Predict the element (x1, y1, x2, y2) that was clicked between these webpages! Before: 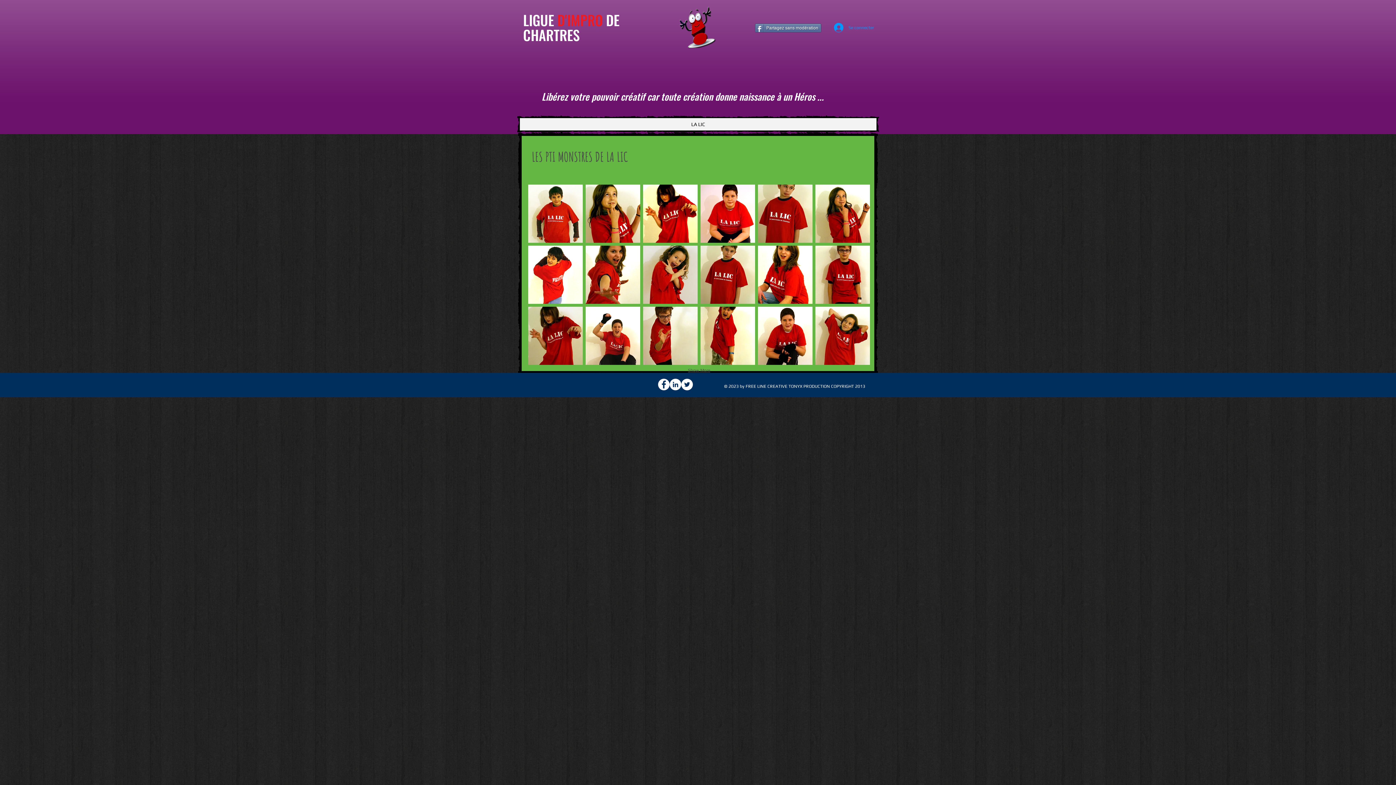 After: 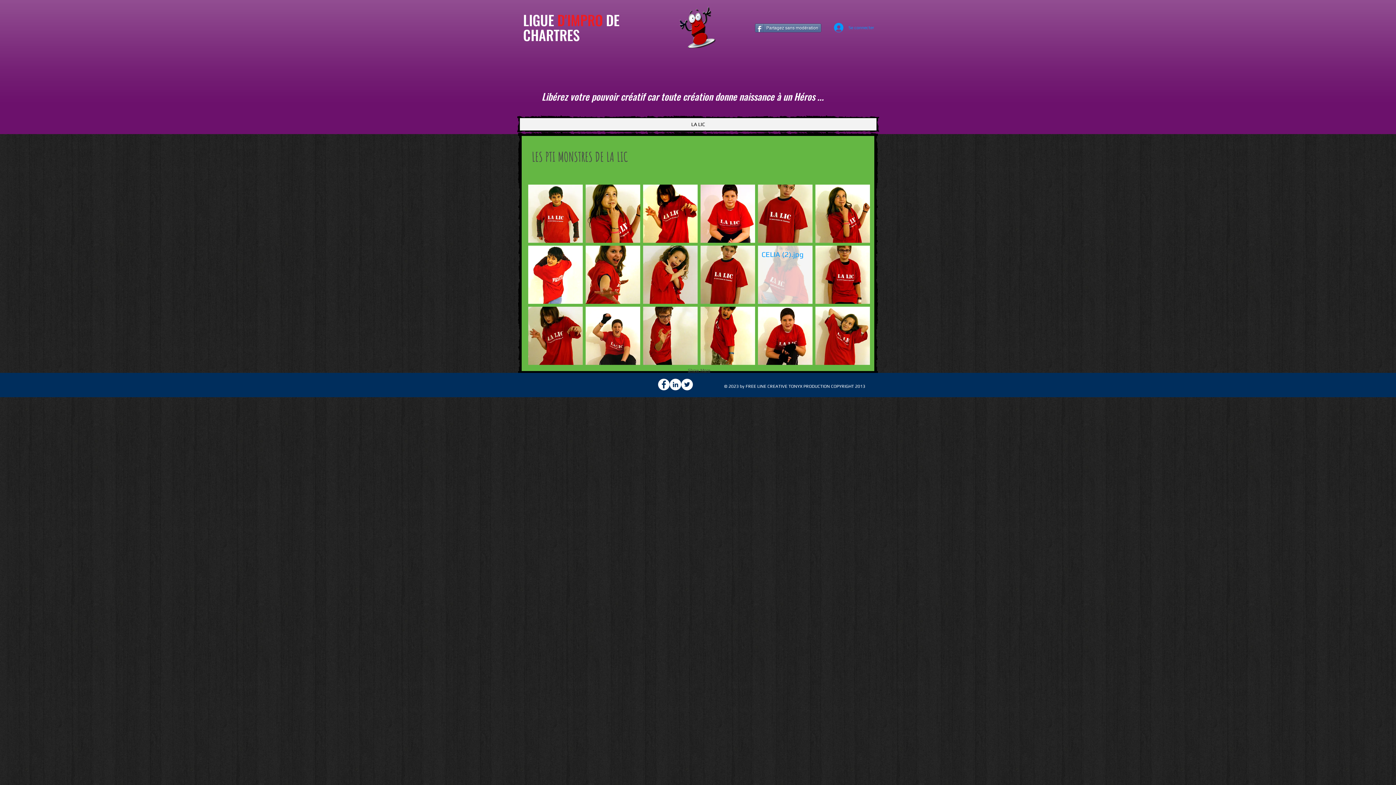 Action: label: CELIA (2).jpg bbox: (758, 245, 812, 304)